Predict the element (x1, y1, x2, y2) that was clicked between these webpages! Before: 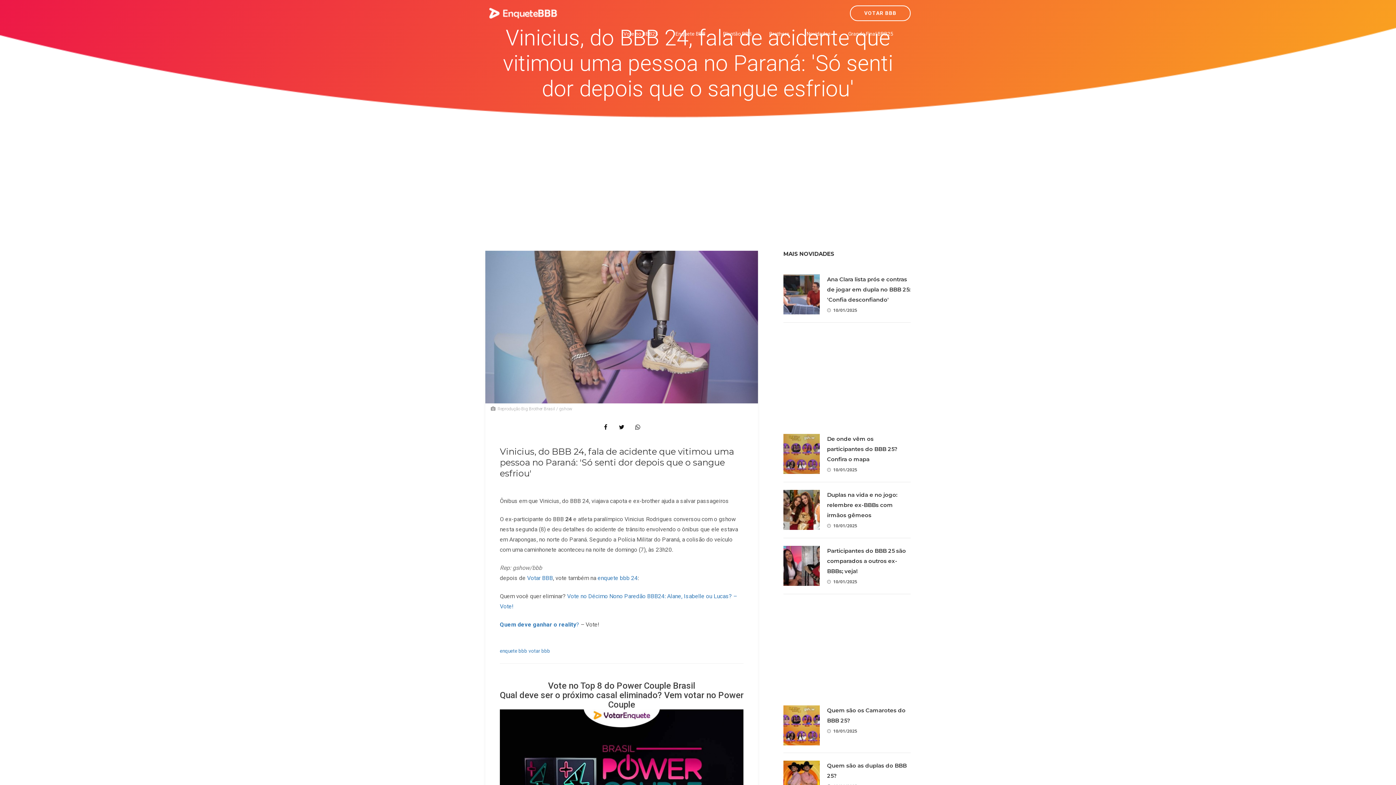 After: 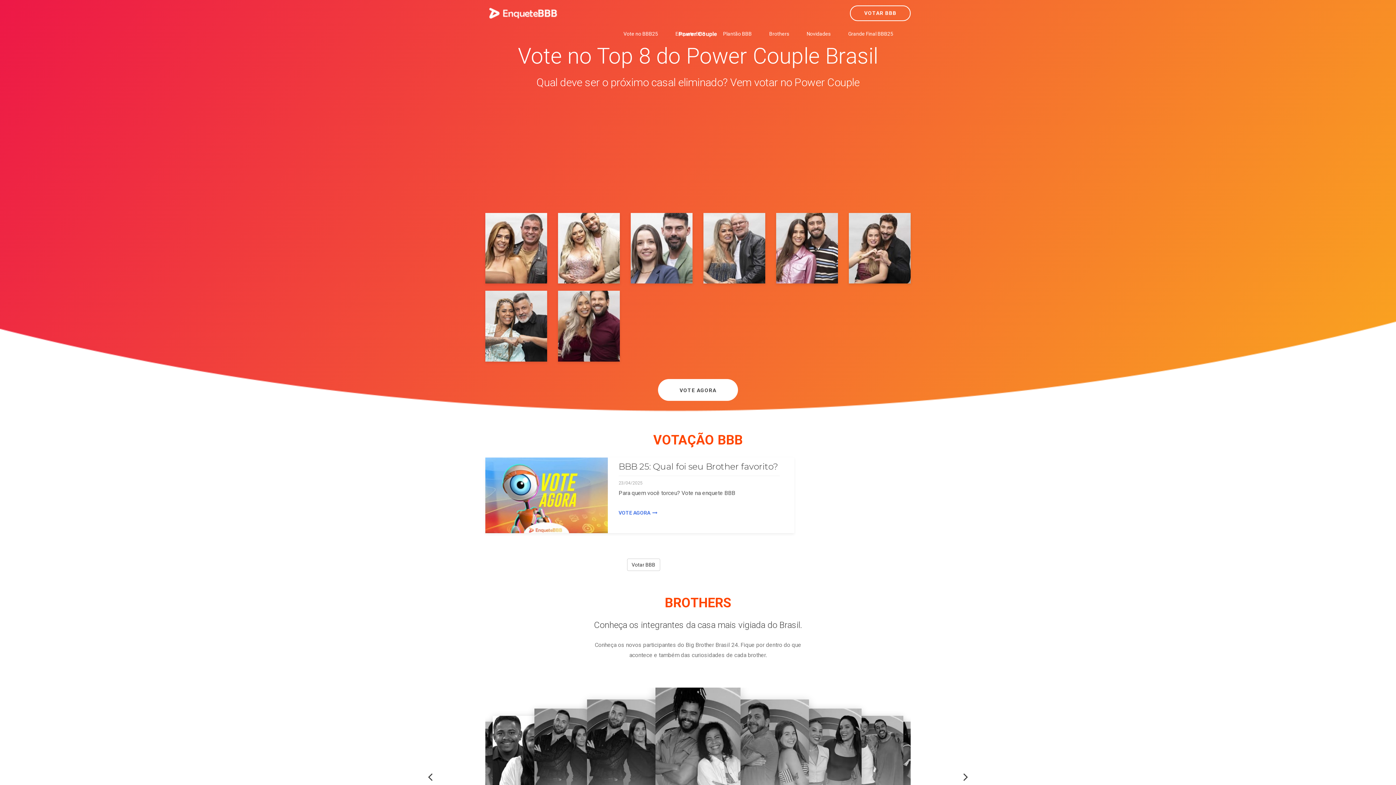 Action: bbox: (480, 0, 566, 26)